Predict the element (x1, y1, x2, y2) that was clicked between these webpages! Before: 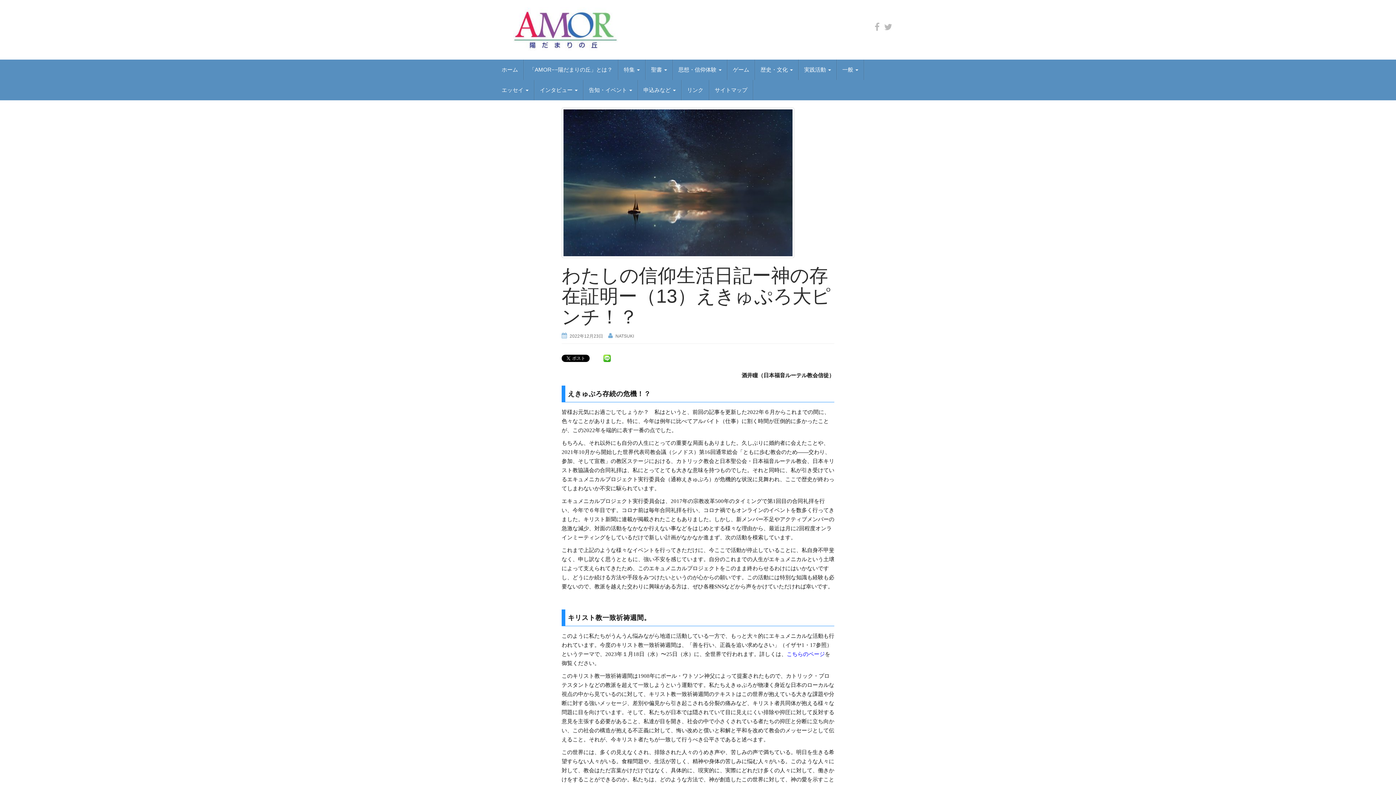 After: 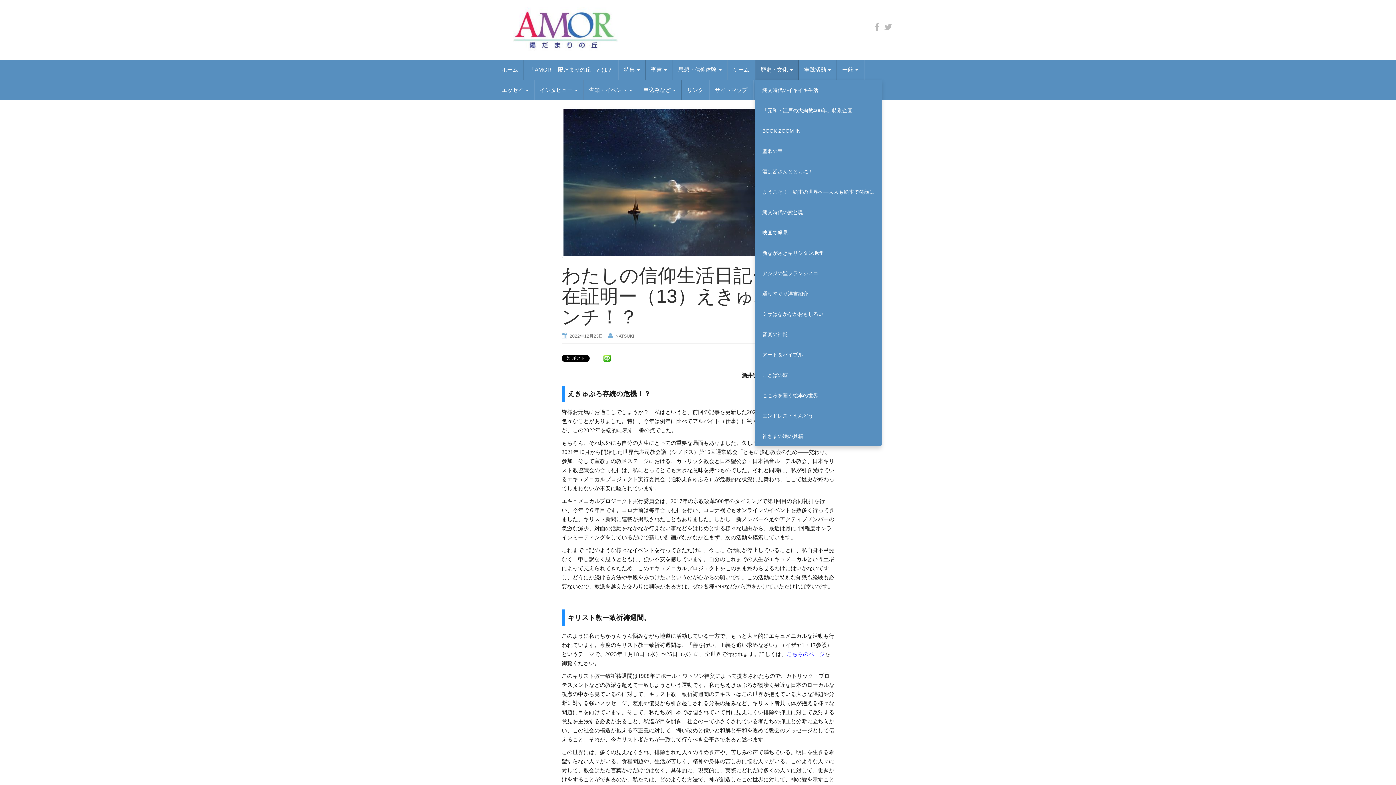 Action: label: 歴史・文化  bbox: (755, 59, 798, 80)